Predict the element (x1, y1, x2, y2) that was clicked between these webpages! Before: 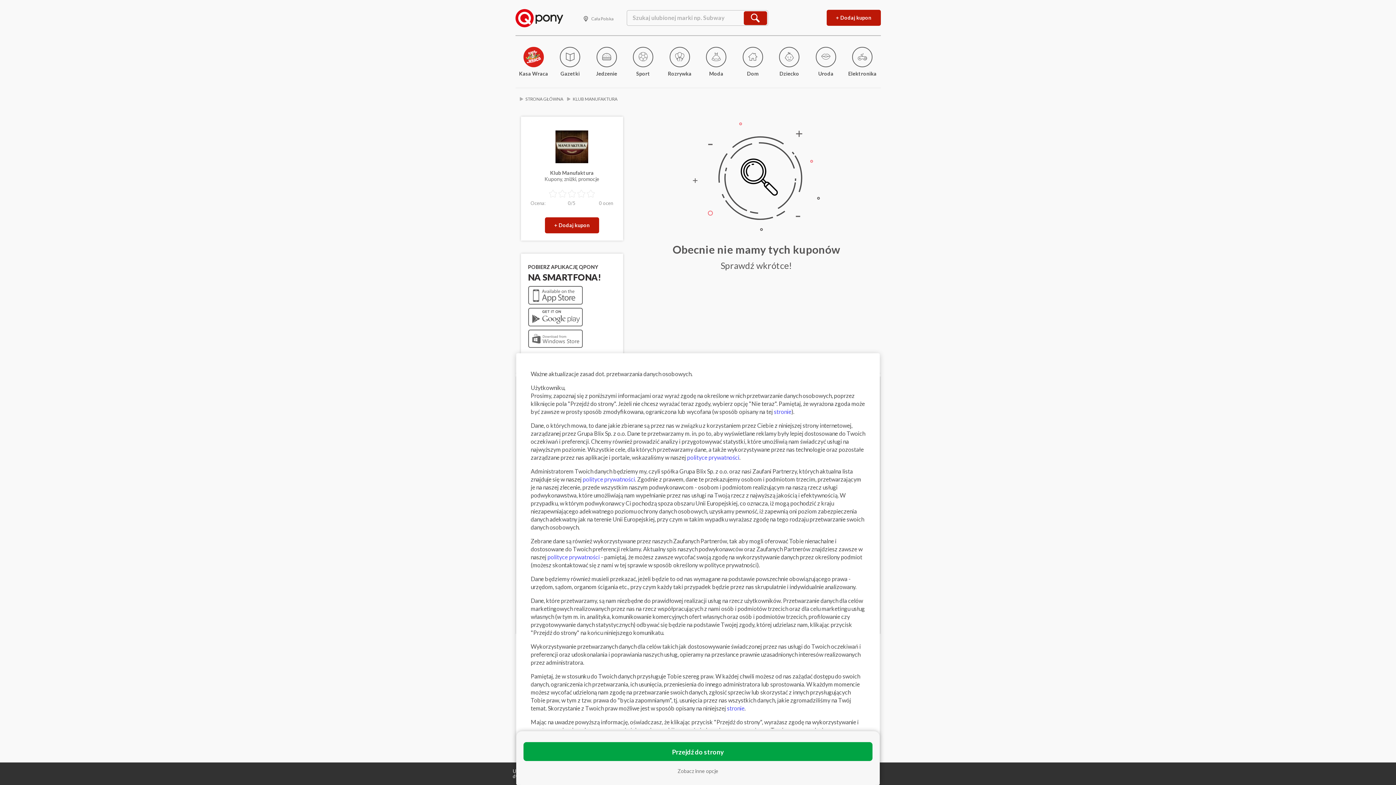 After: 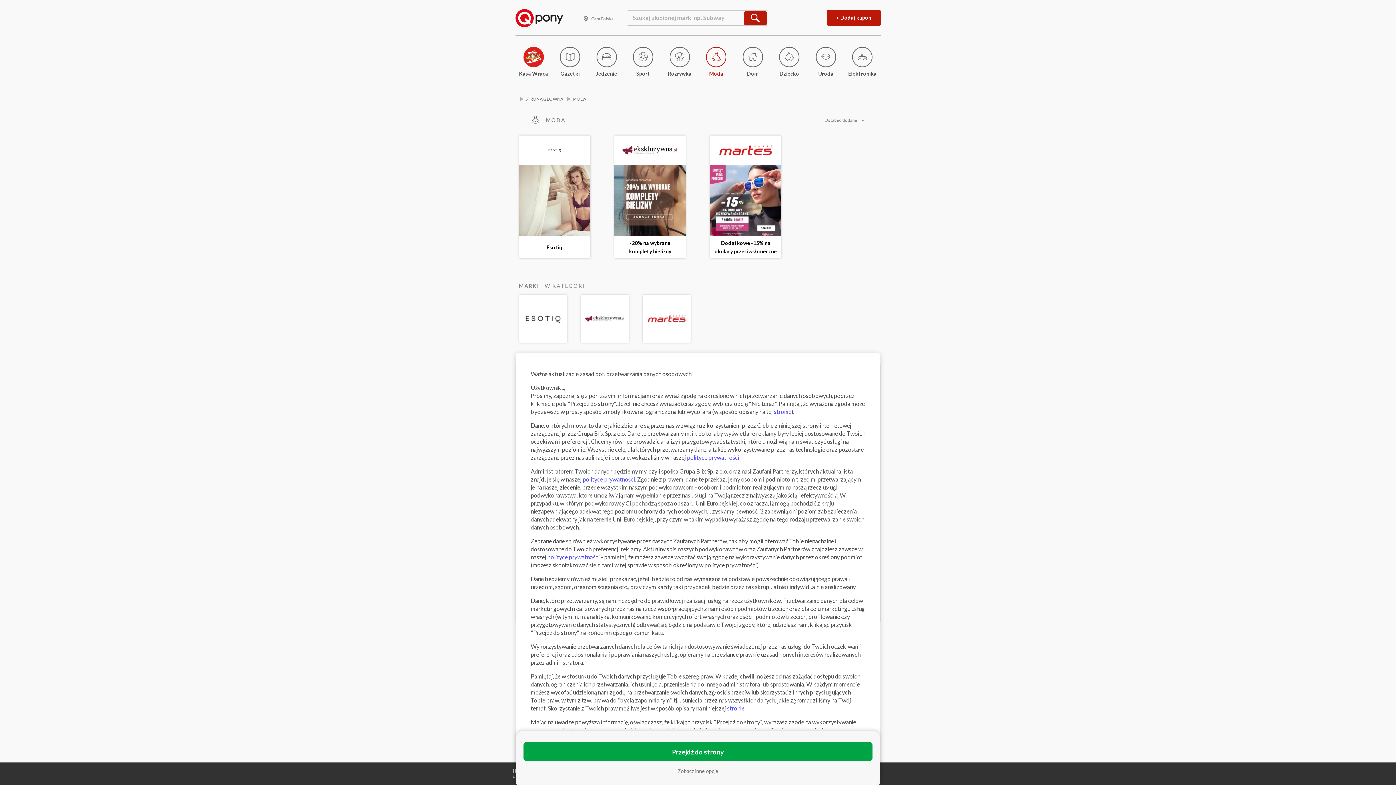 Action: label: Moda bbox: (698, 46, 734, 76)